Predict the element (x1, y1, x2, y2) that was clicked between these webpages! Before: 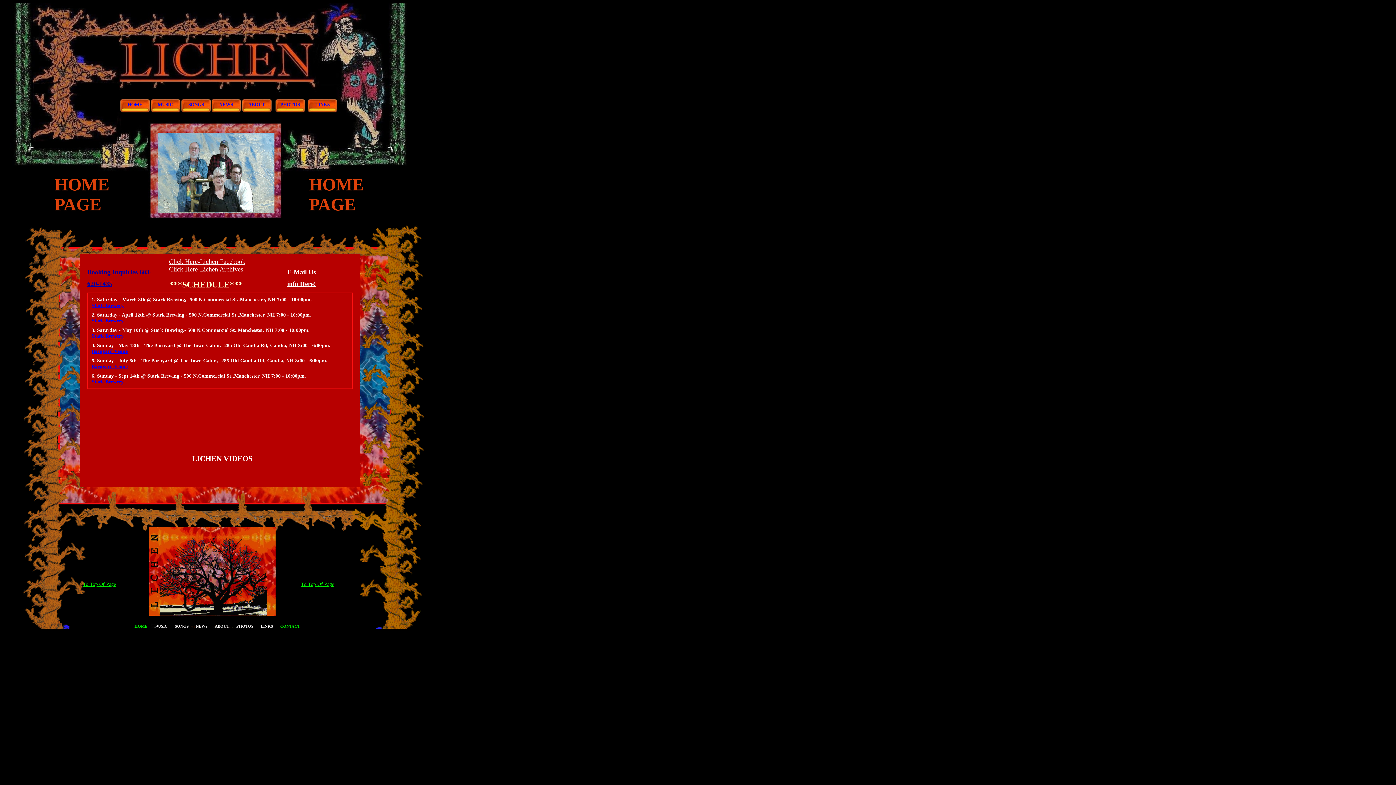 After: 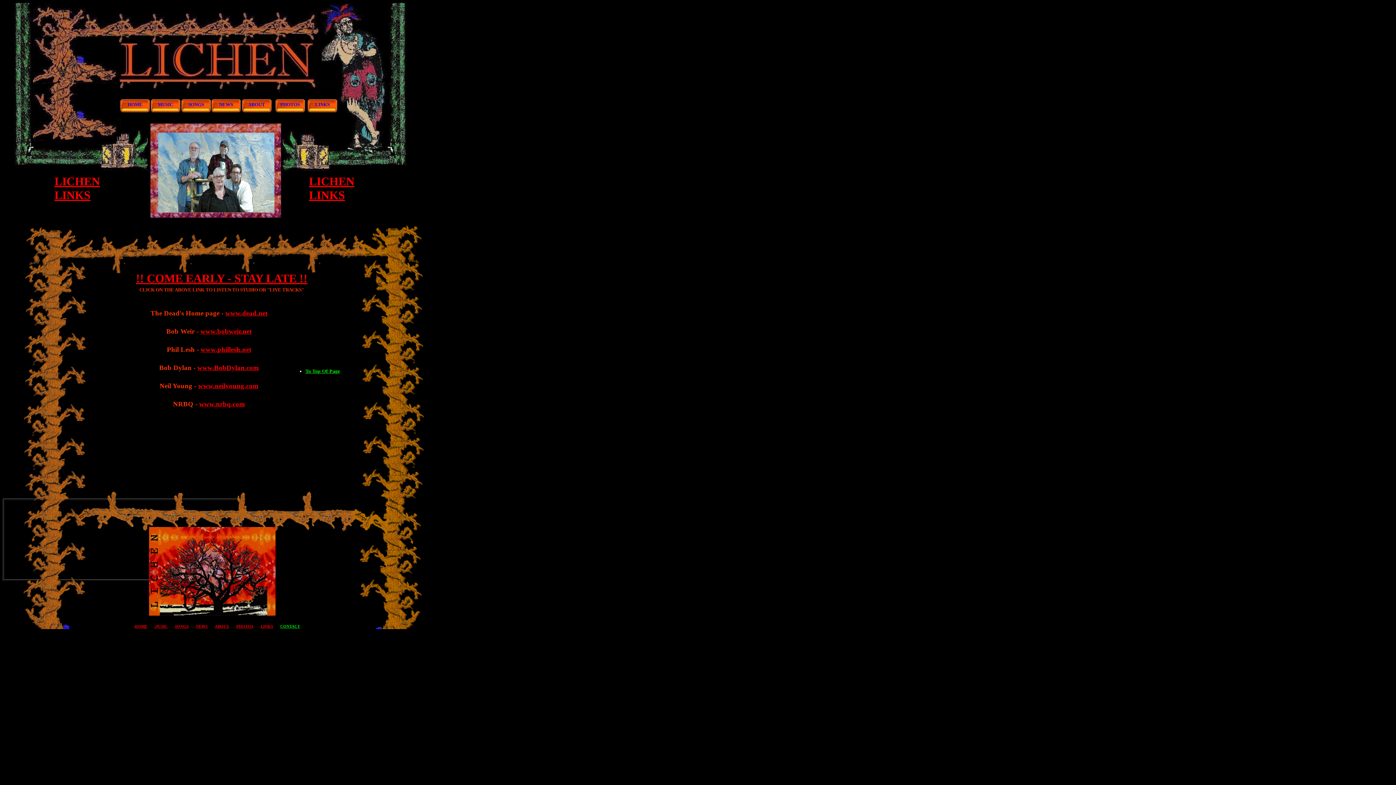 Action: label: LINKS bbox: (307, 95, 337, 115)